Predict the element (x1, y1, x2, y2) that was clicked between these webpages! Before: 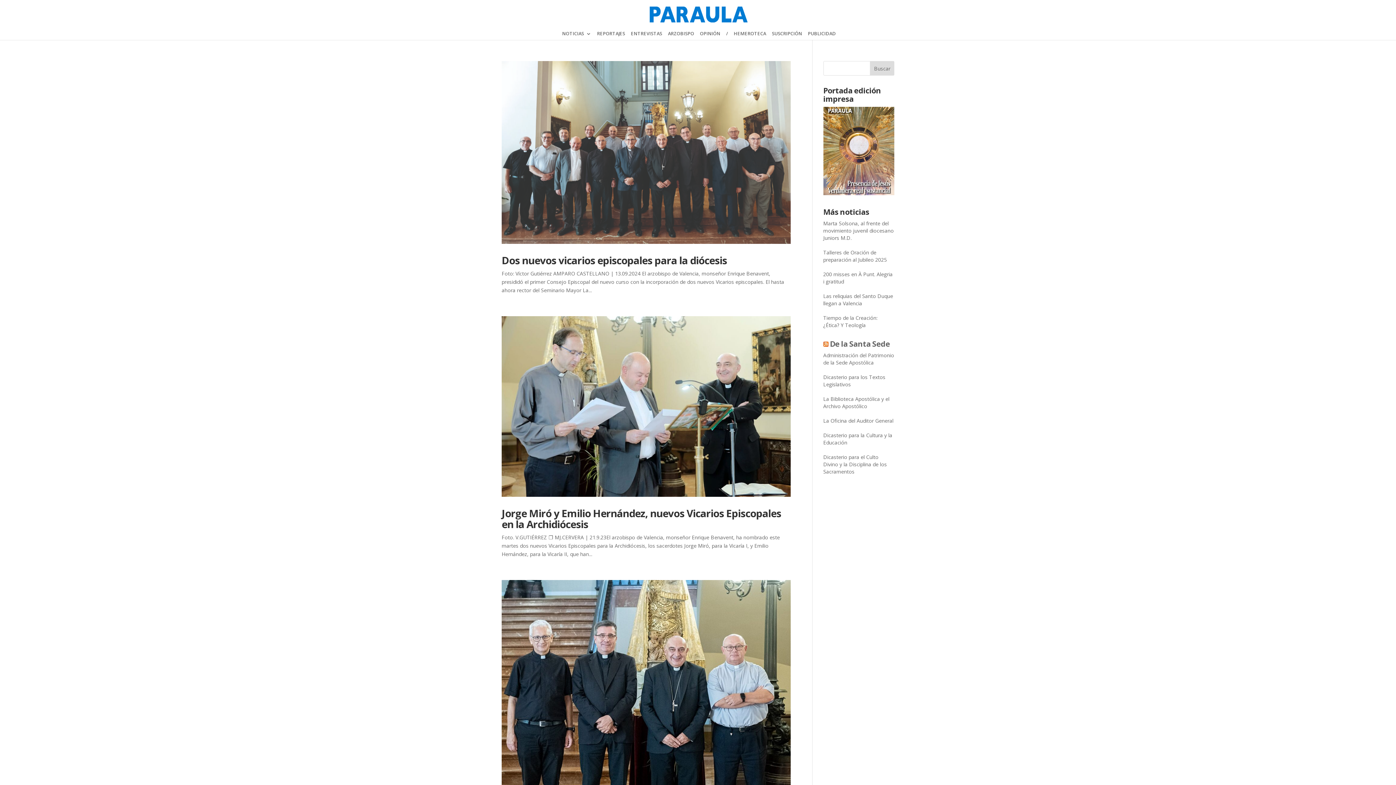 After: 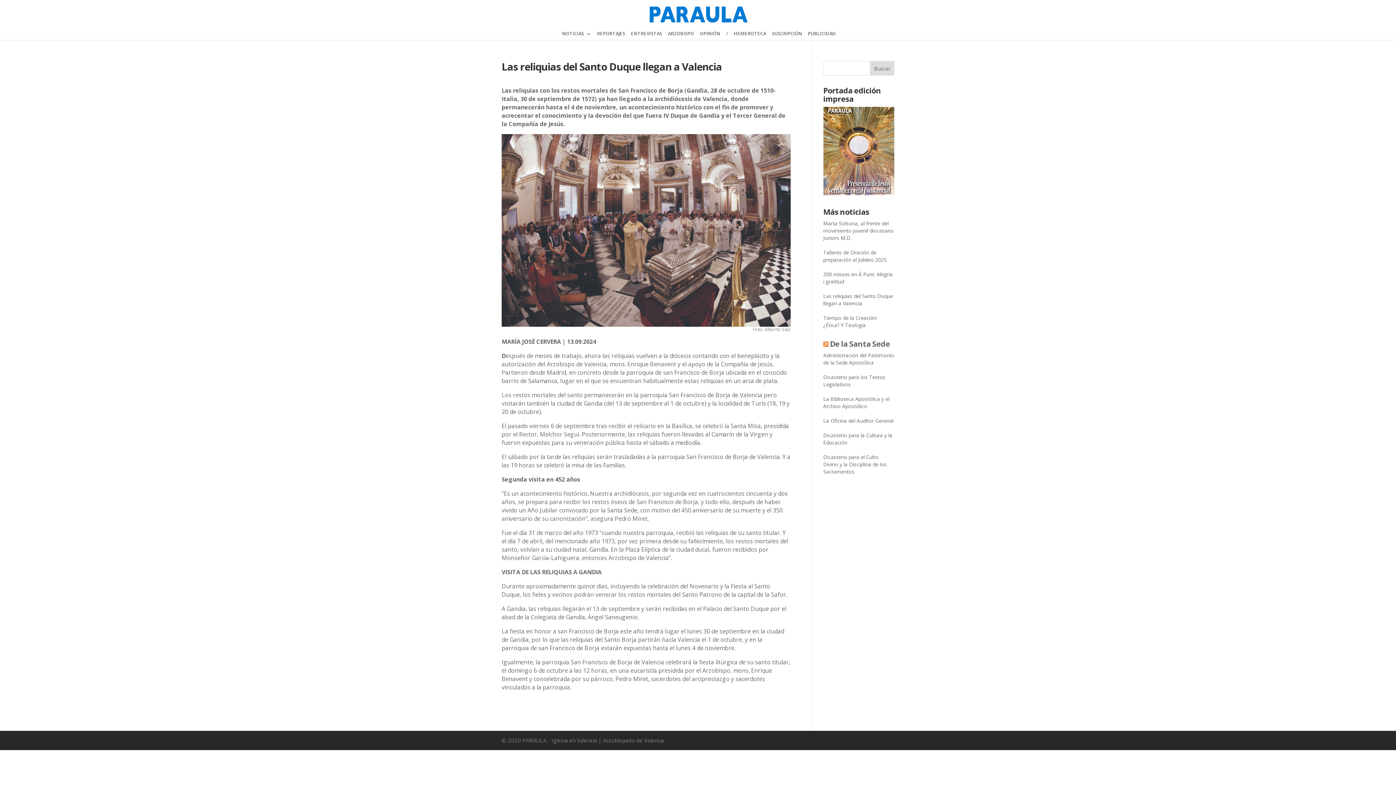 Action: label: Las reliquias del Santo Duque llegan a Valencia  bbox: (823, 292, 893, 307)